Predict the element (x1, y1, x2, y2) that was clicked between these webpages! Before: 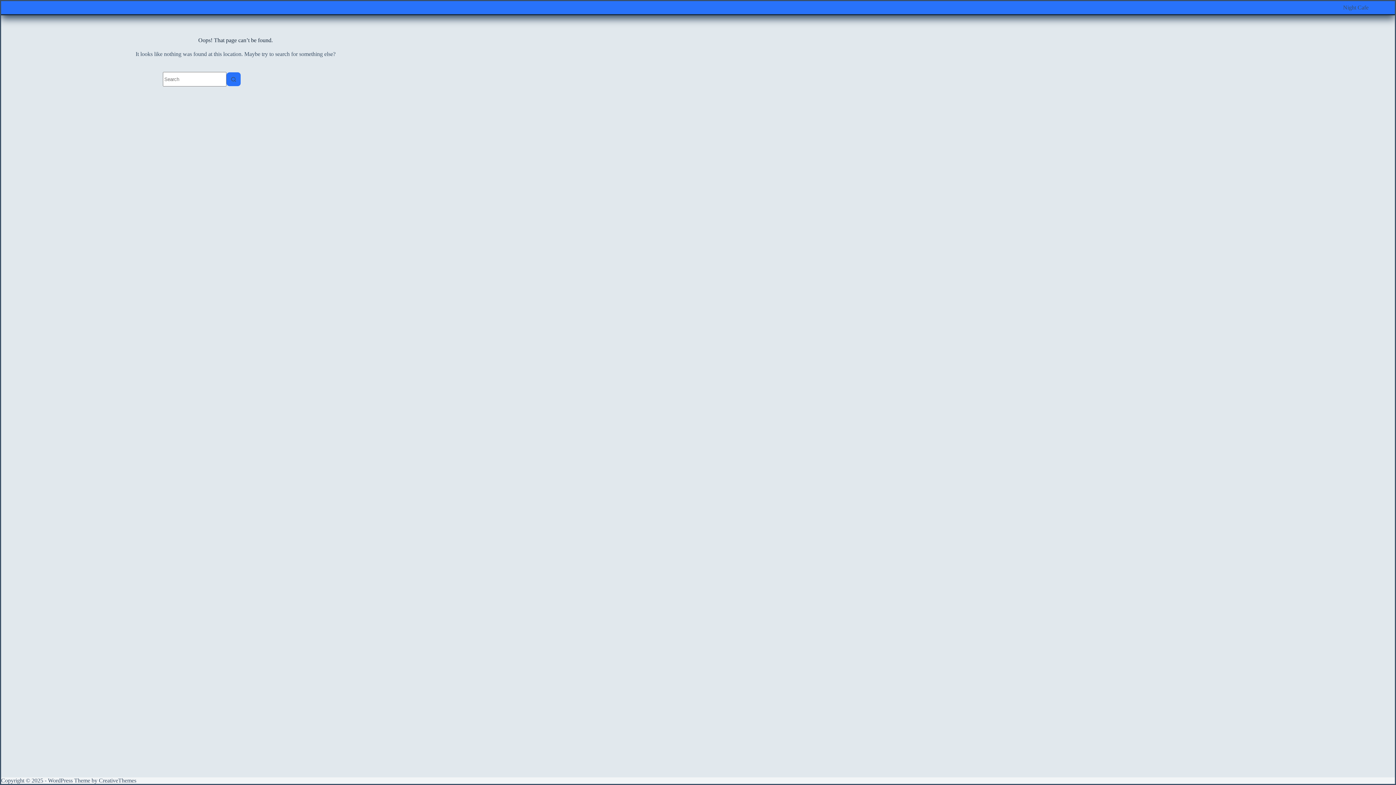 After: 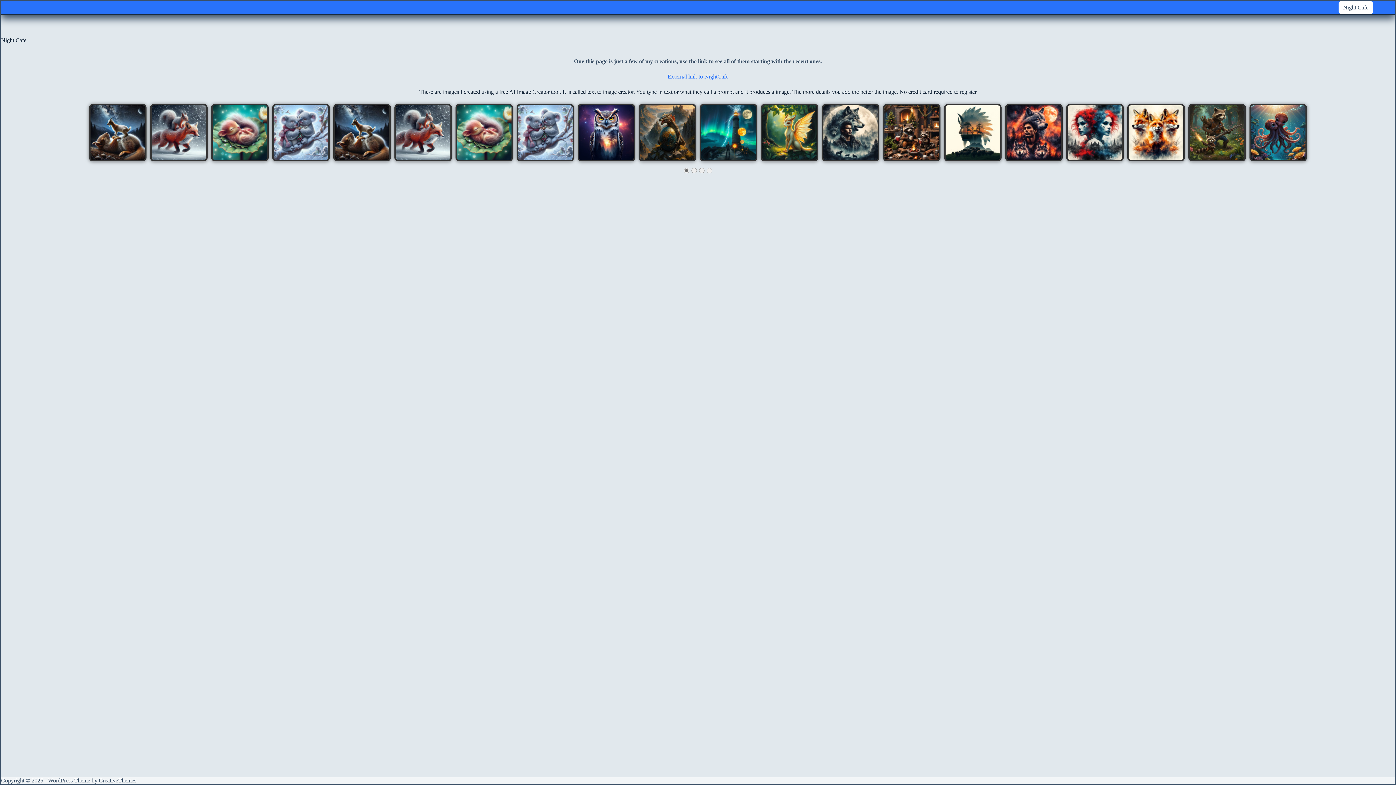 Action: bbox: (1338, 1, 1373, 14) label: Night Cafe